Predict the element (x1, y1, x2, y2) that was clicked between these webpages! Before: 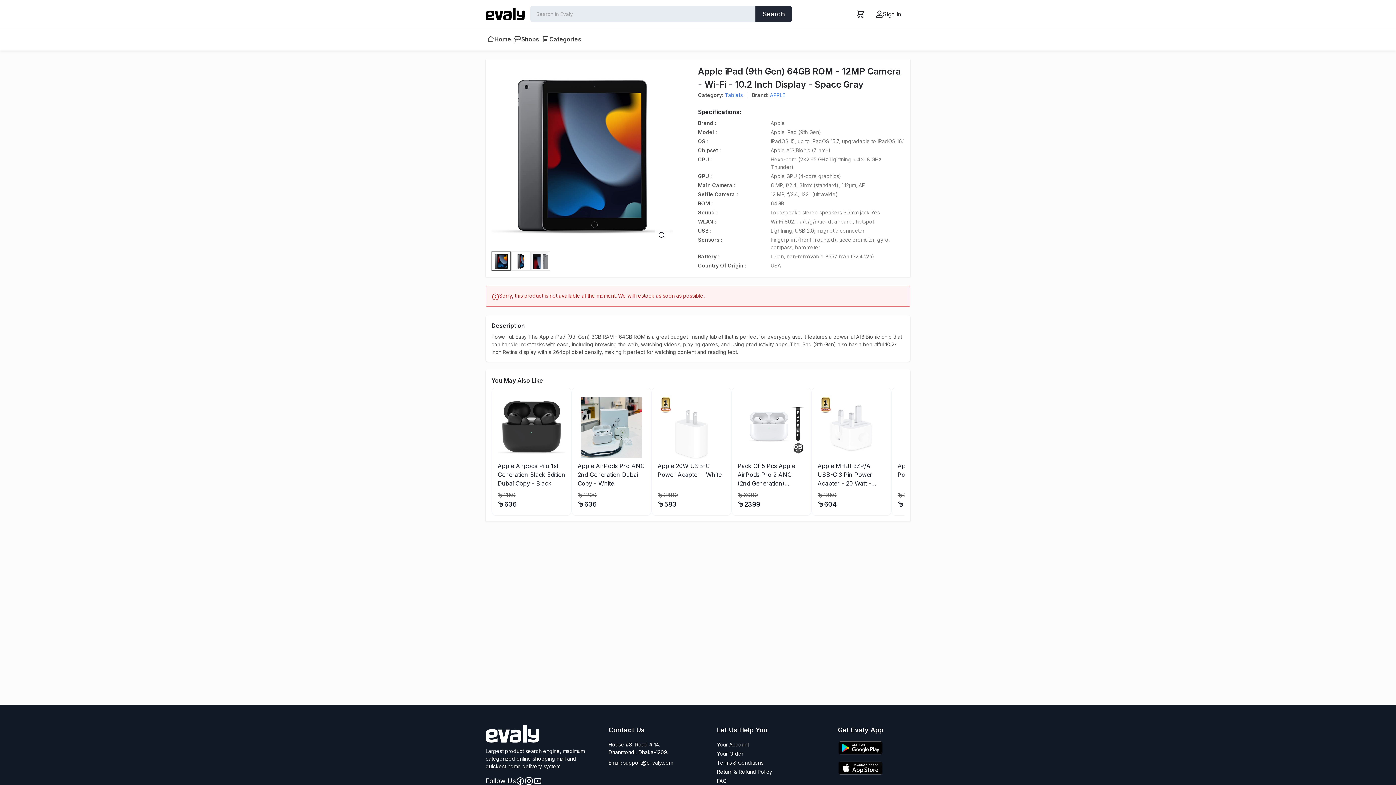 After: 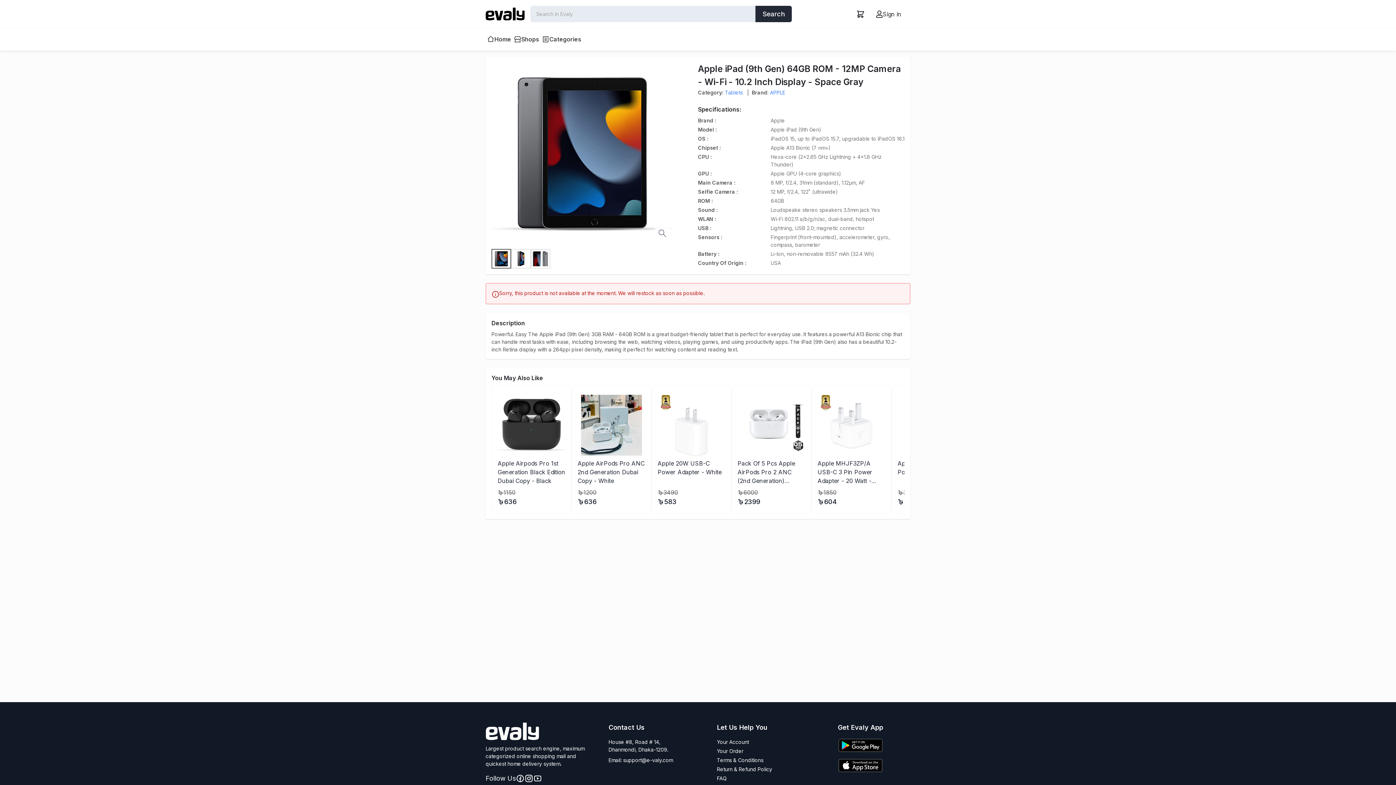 Action: bbox: (524, 774, 533, 788)